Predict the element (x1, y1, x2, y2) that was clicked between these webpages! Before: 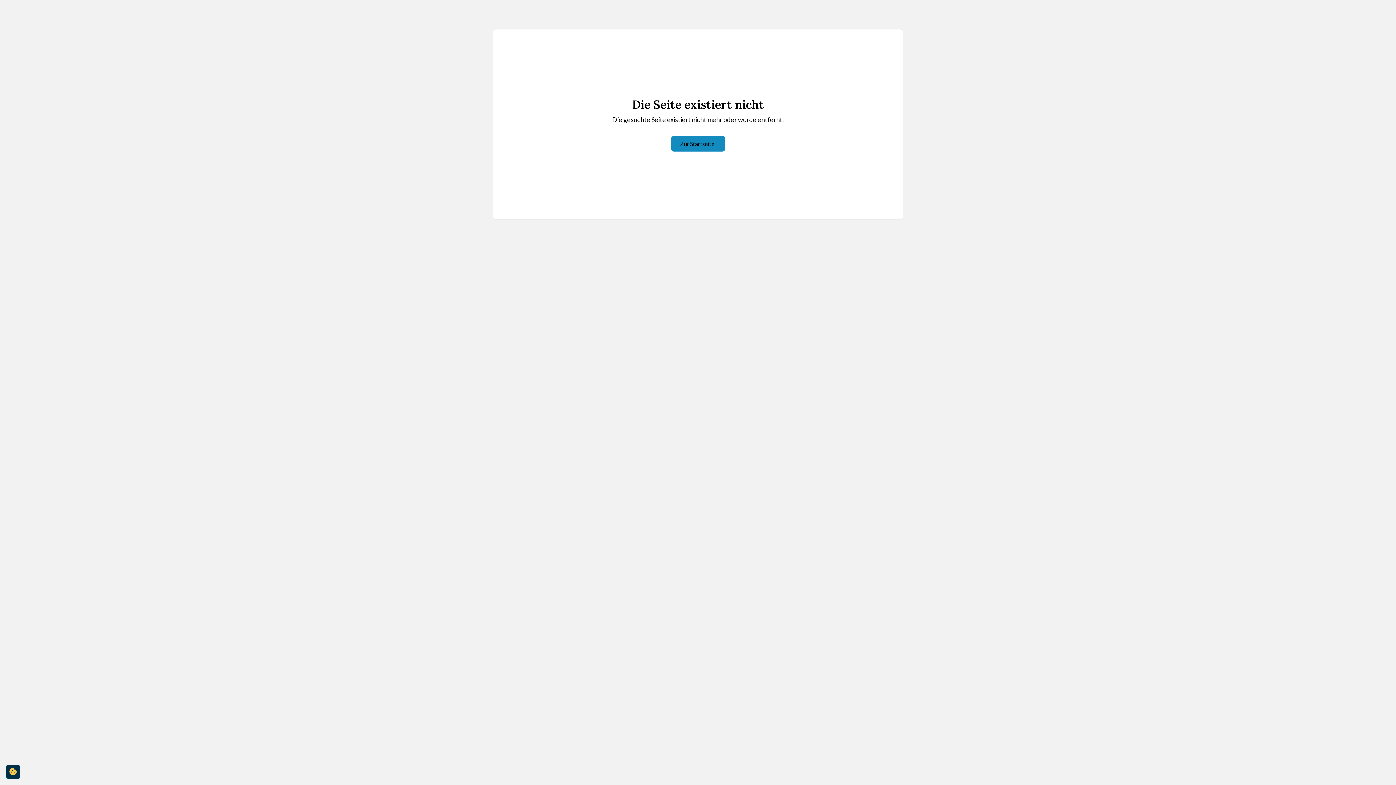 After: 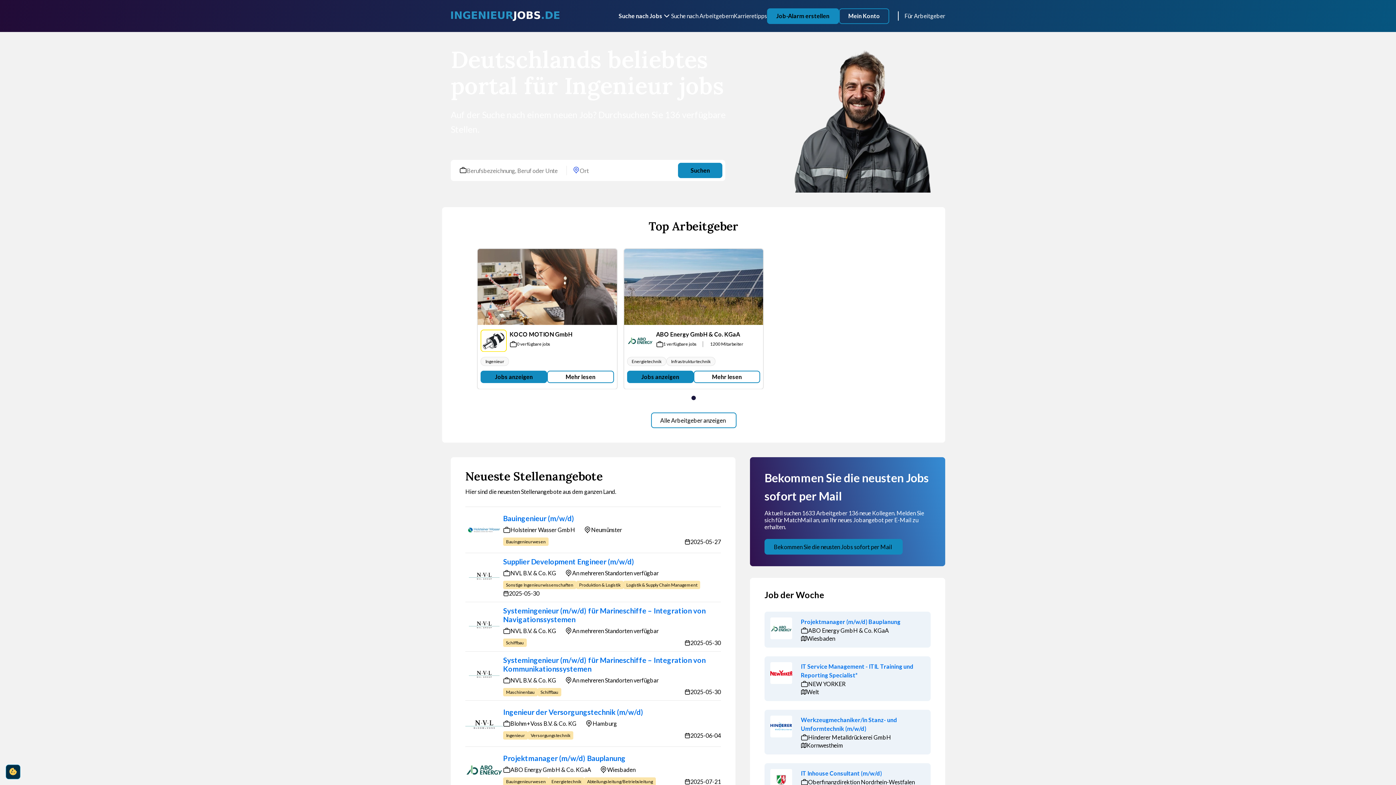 Action: label: Zur Startseite bbox: (671, 136, 725, 151)